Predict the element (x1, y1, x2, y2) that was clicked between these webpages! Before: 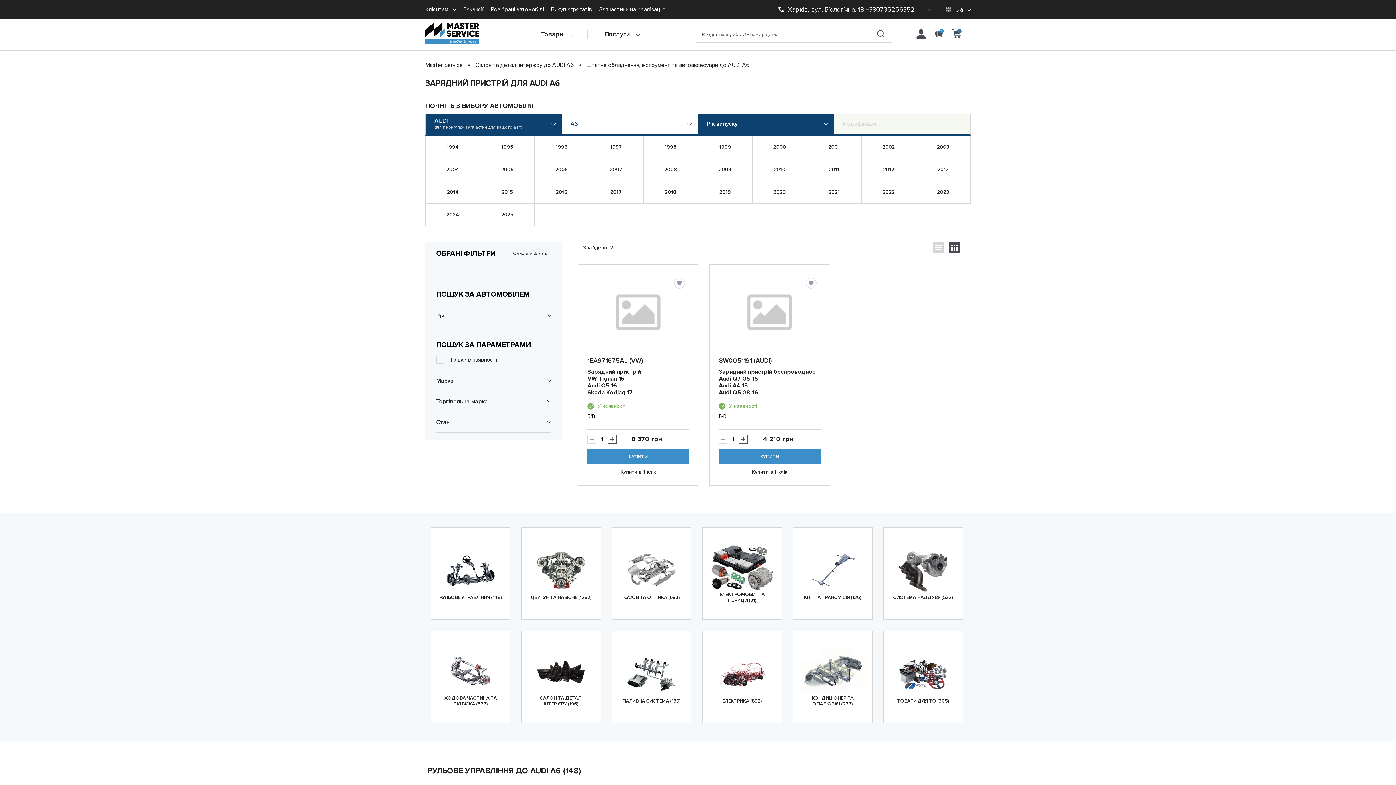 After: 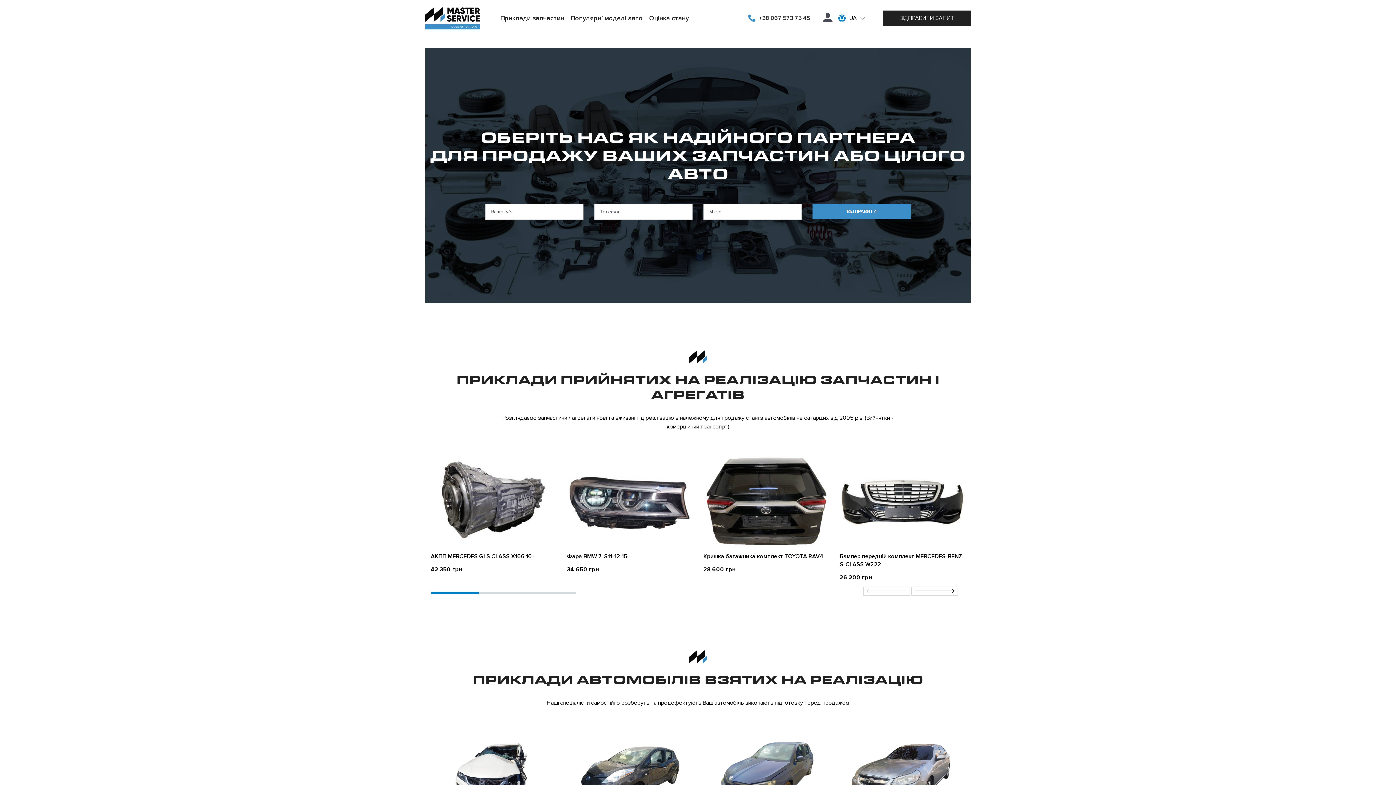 Action: bbox: (599, 0, 665, 18) label: Запчастини на реалізацію